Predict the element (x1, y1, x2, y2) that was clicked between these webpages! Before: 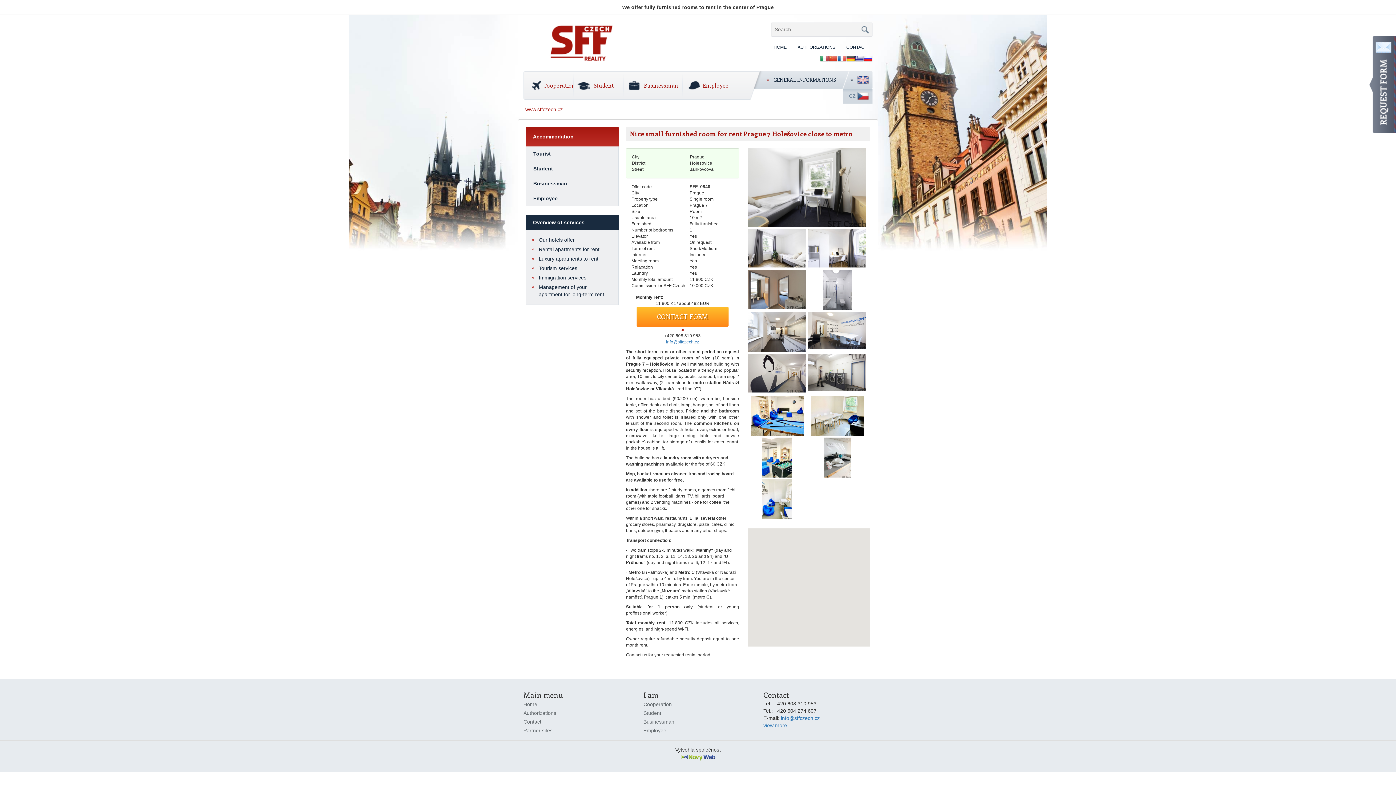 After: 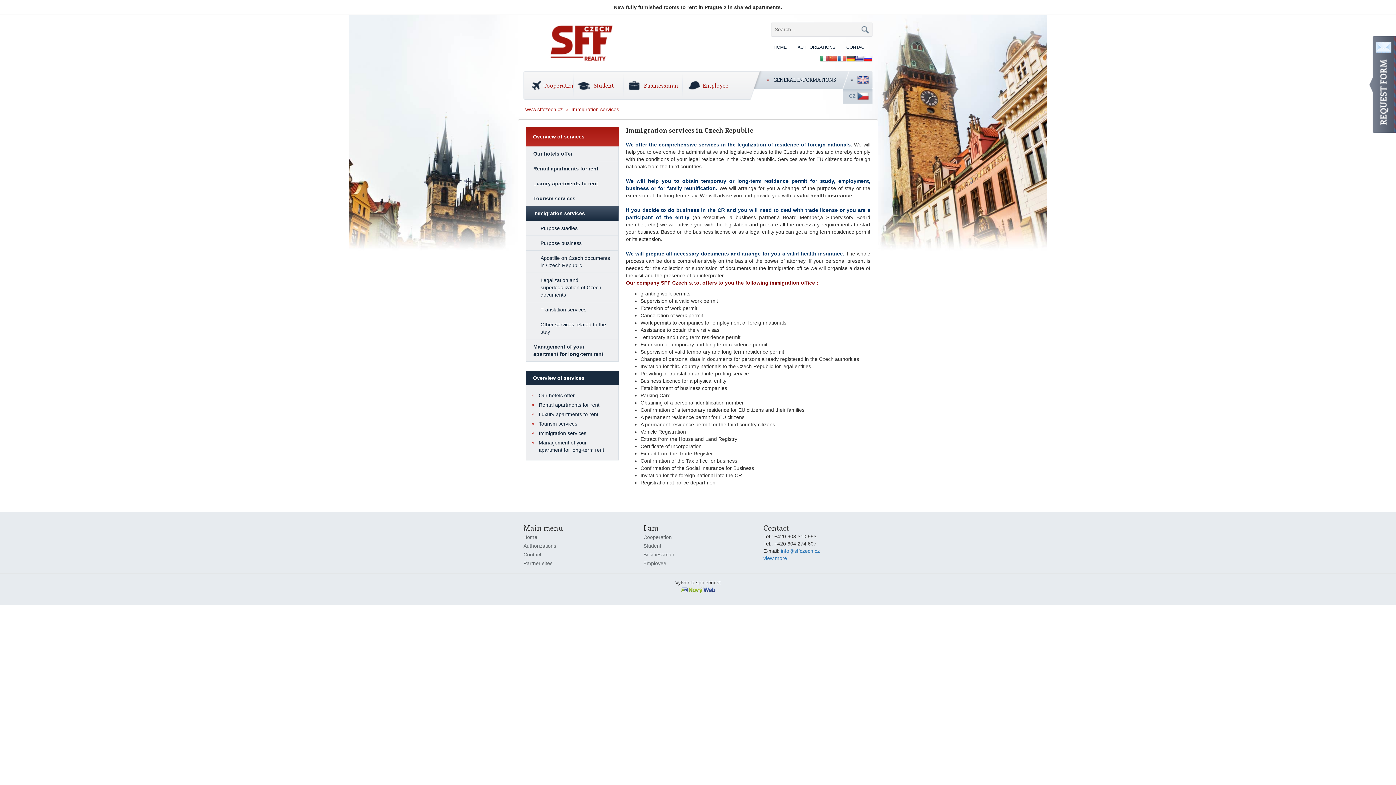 Action: bbox: (535, 273, 590, 282) label: Immigration services